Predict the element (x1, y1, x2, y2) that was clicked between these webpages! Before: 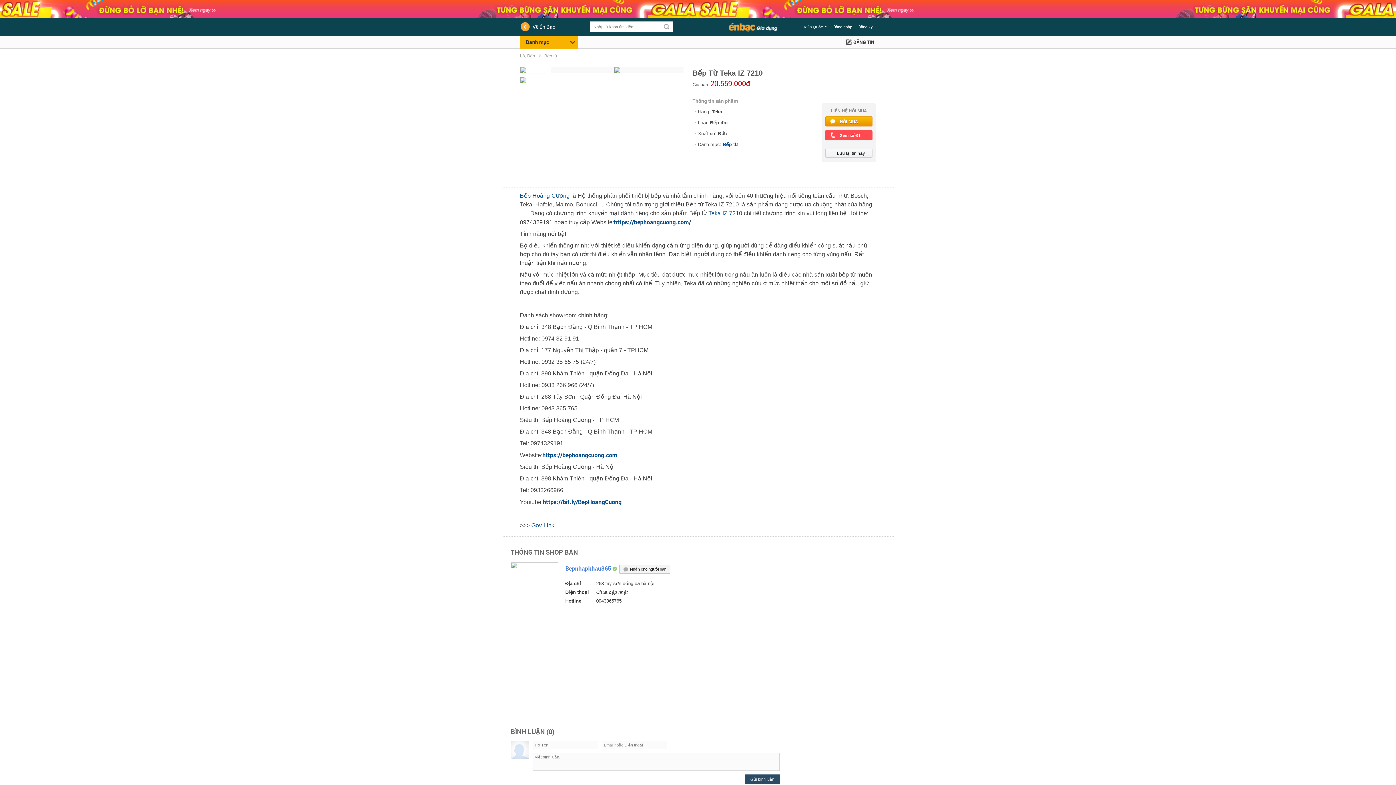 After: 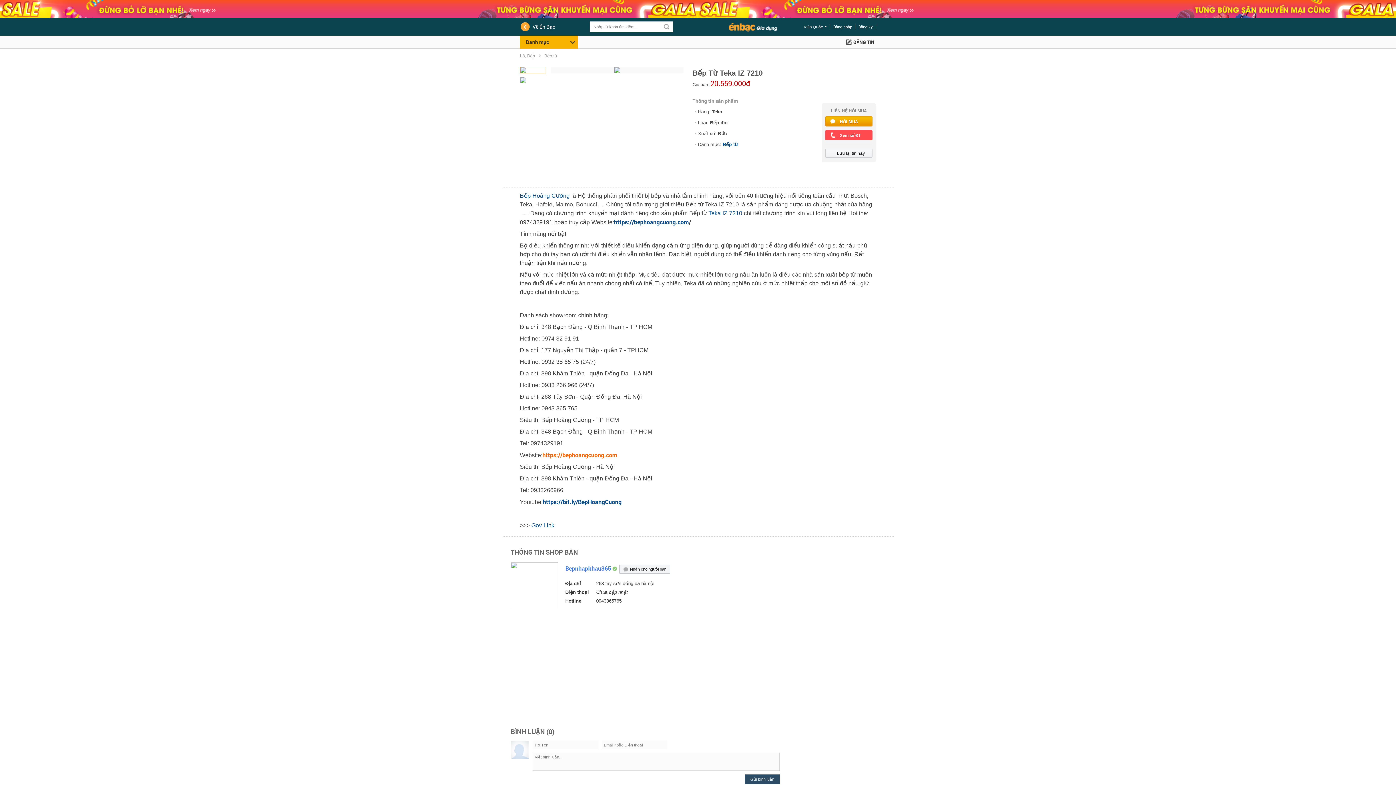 Action: bbox: (542, 451, 617, 458) label: https://bephoangcuong.com